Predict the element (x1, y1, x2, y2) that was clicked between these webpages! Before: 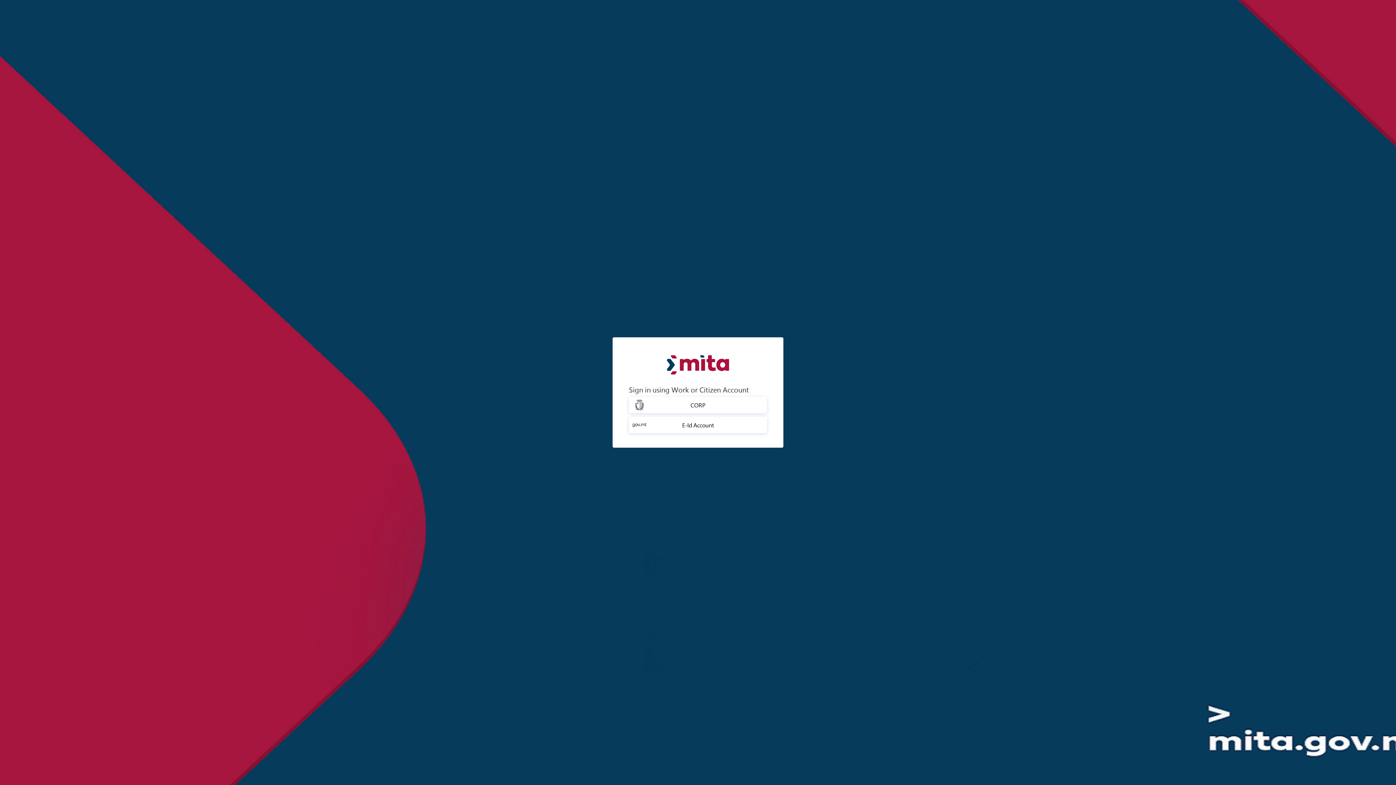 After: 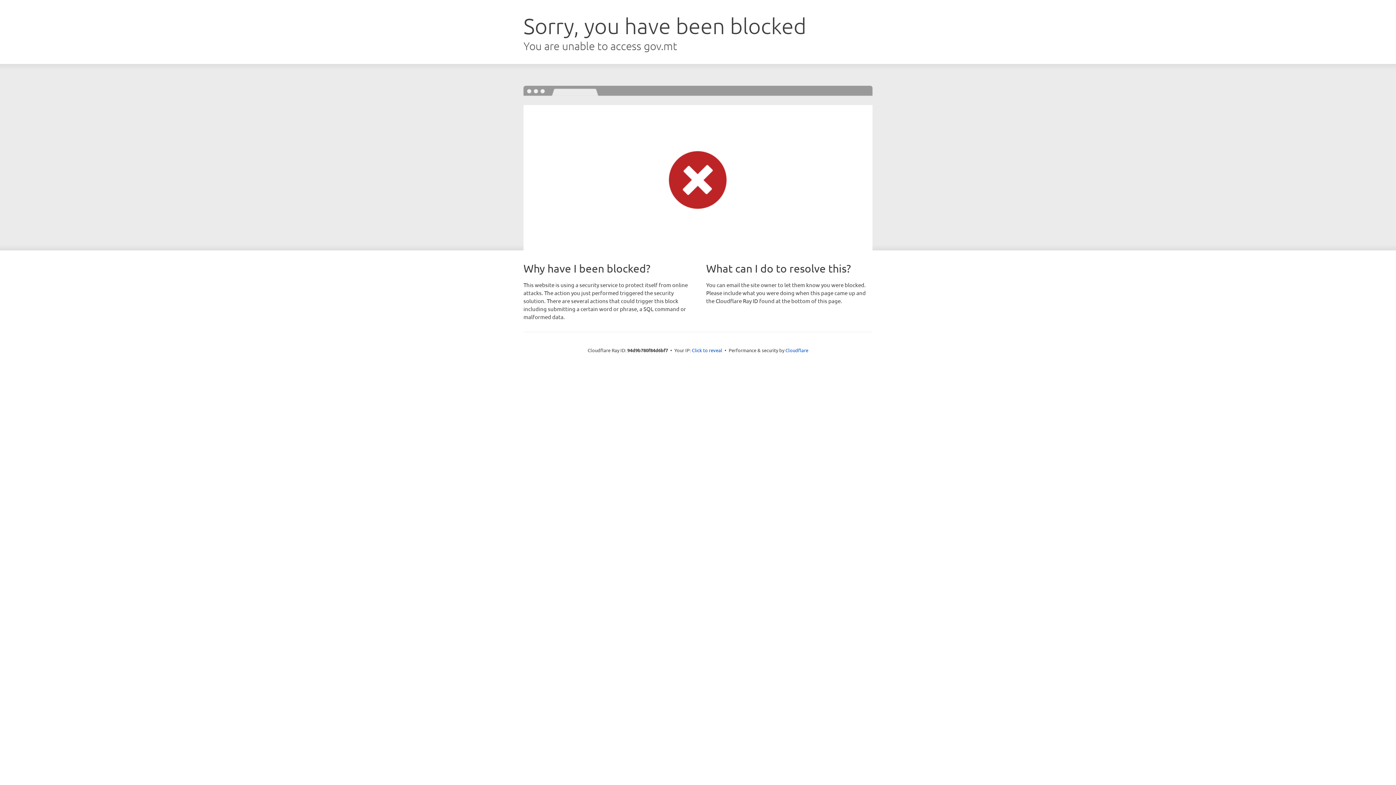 Action: bbox: (629, 417, 767, 433) label: E-Id Account